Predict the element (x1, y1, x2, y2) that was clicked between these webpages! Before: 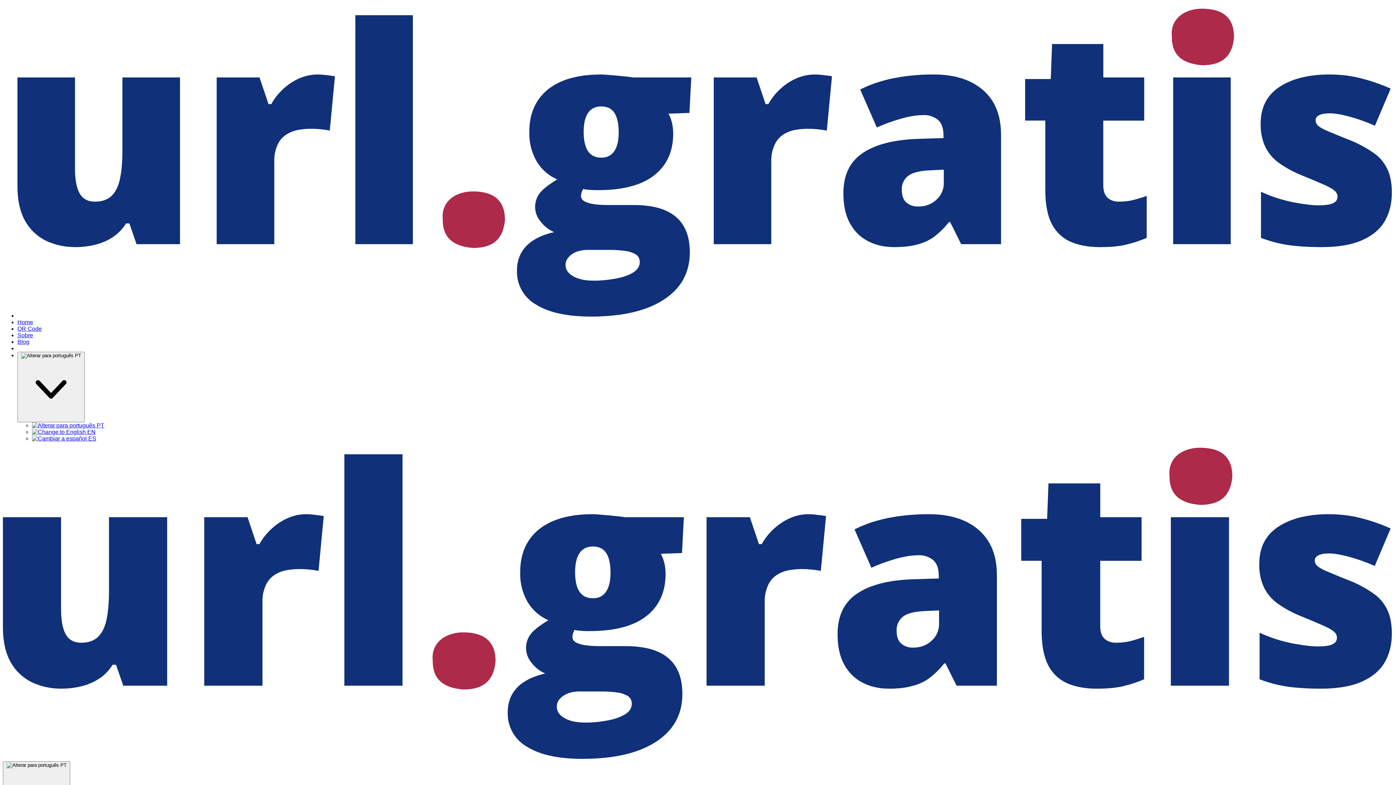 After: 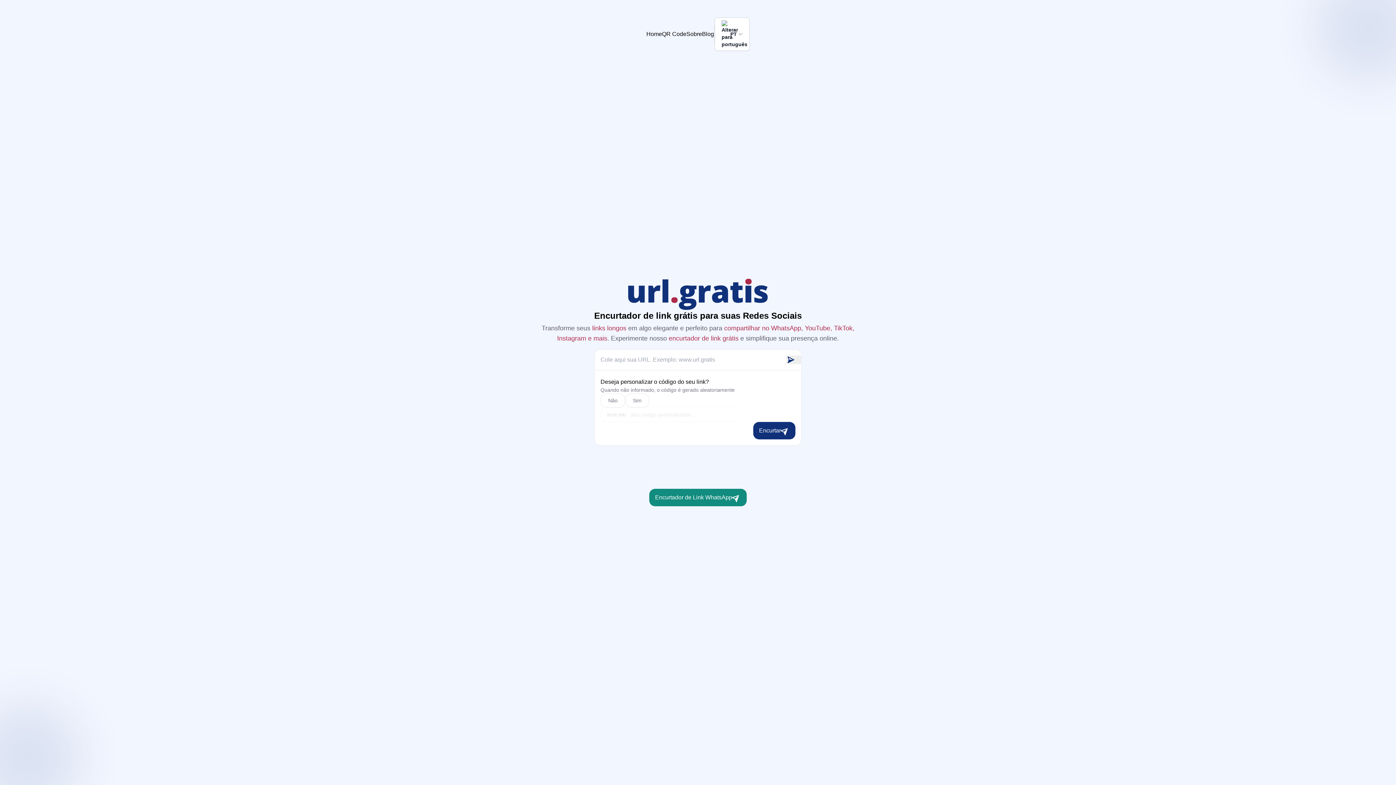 Action: bbox: (17, 312, 1393, 318)